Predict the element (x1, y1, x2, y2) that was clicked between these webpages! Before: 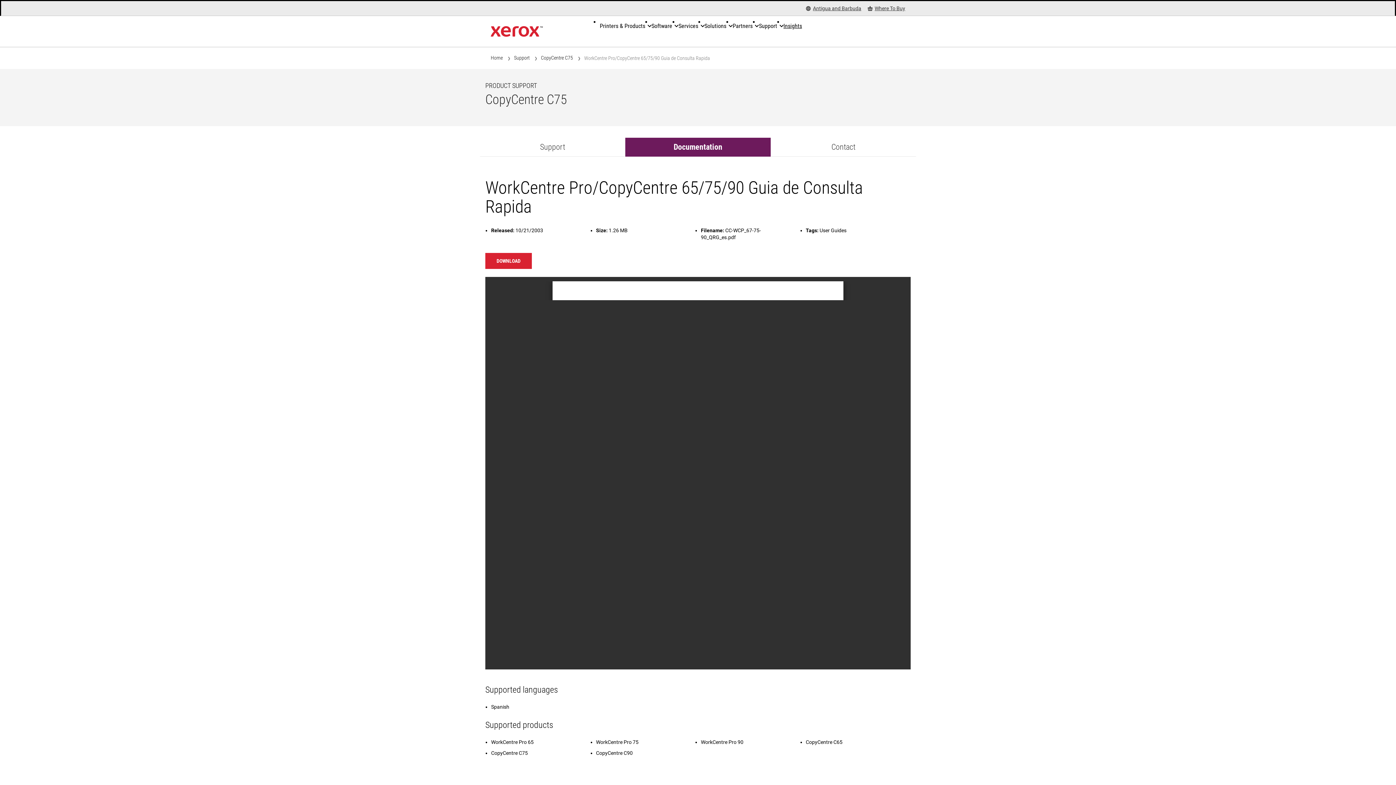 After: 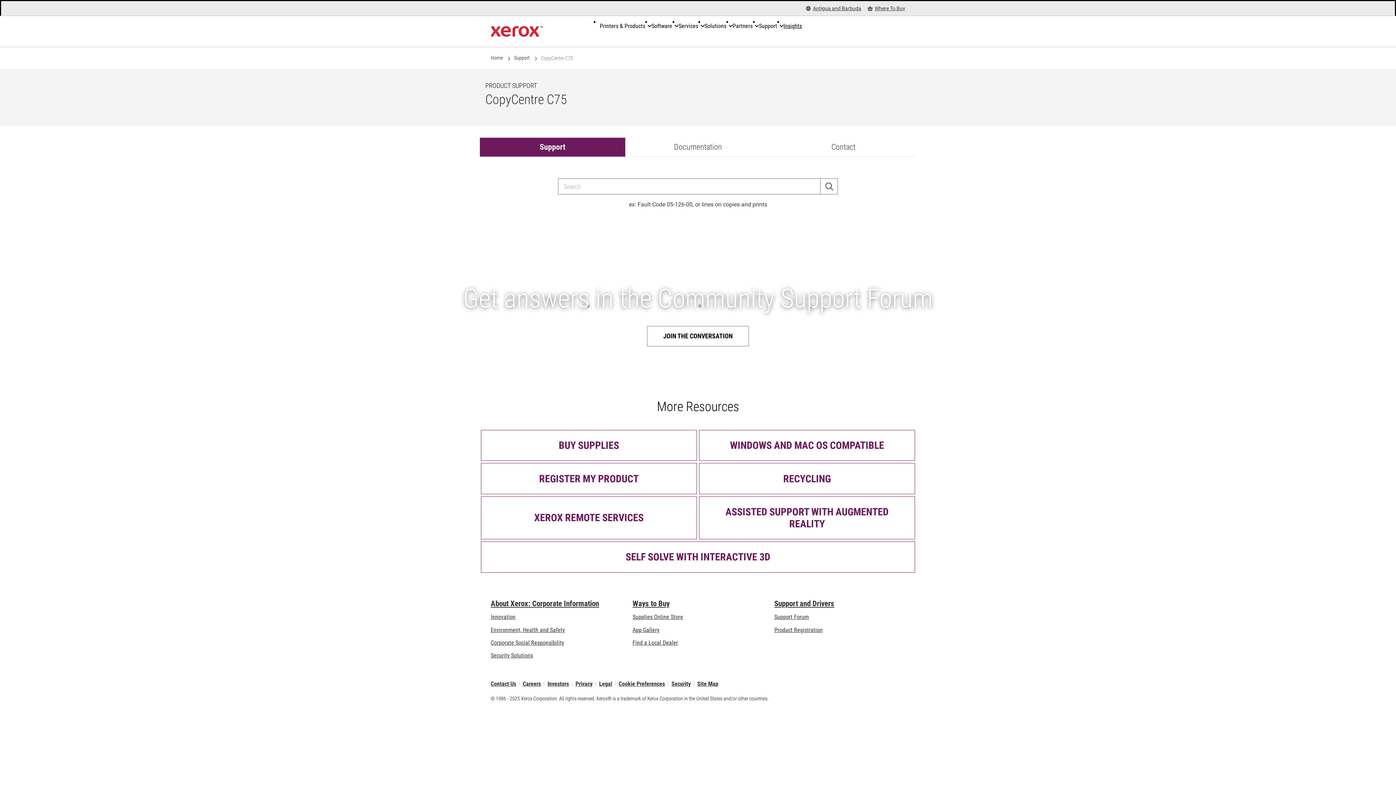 Action: label: Support bbox: (480, 137, 625, 156)